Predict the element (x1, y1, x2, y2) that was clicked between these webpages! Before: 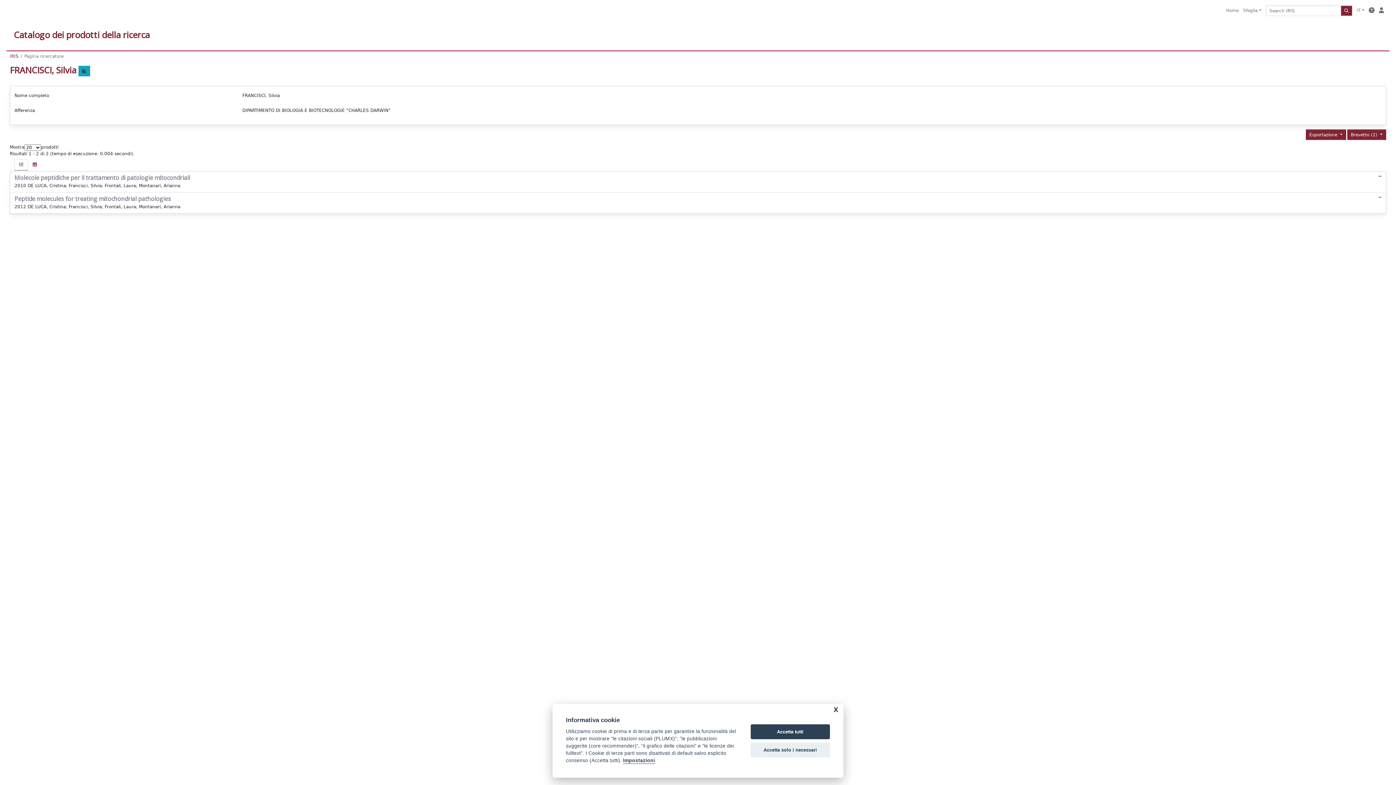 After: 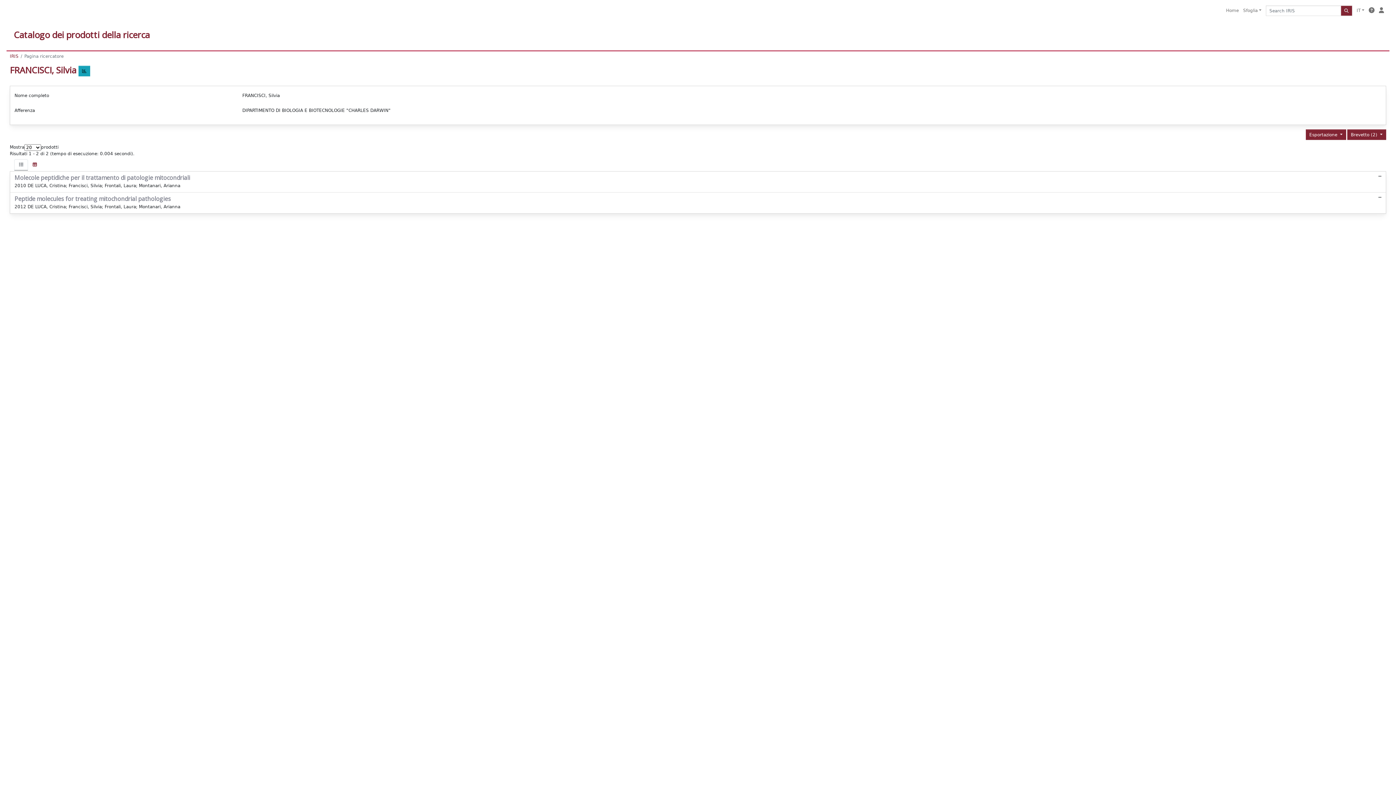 Action: label: Accetta solo i necessari bbox: (750, 742, 830, 757)